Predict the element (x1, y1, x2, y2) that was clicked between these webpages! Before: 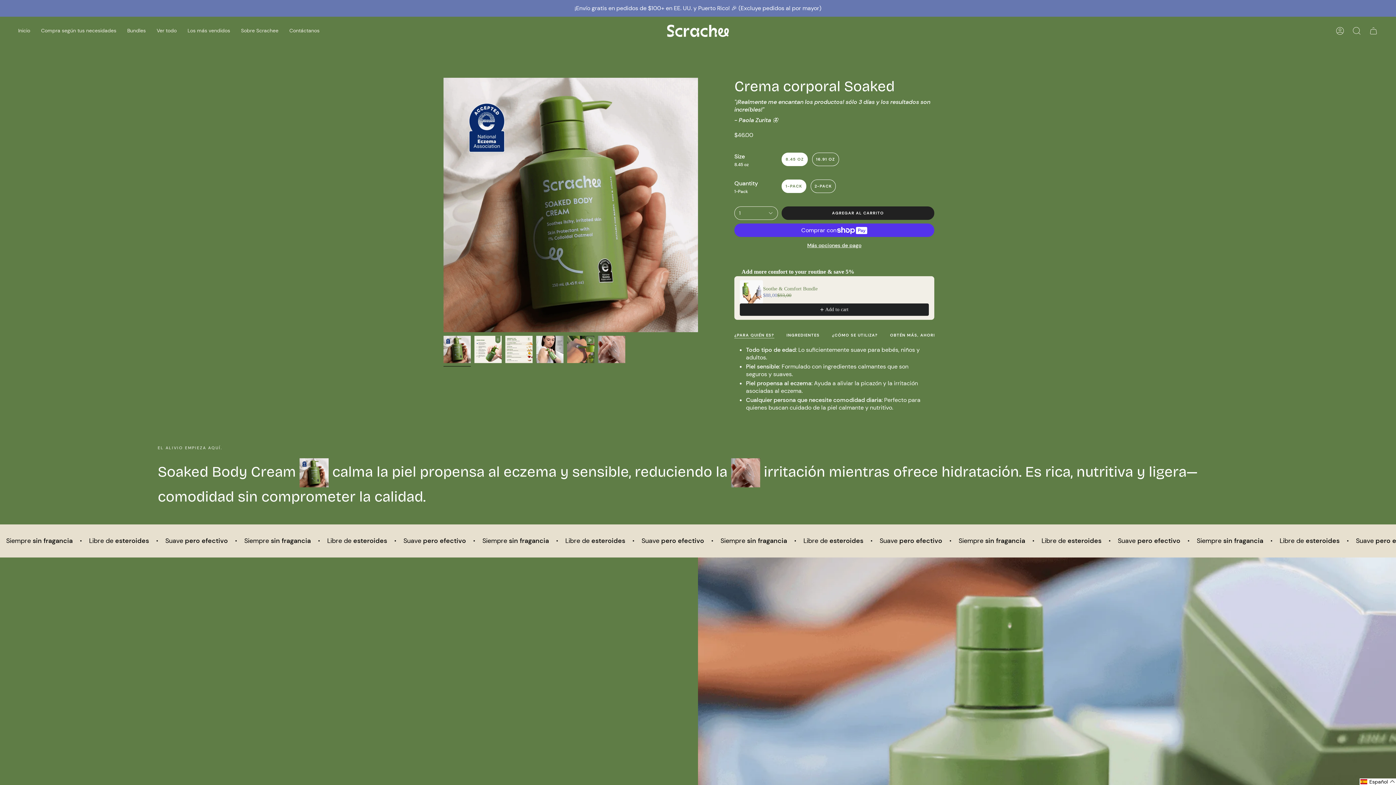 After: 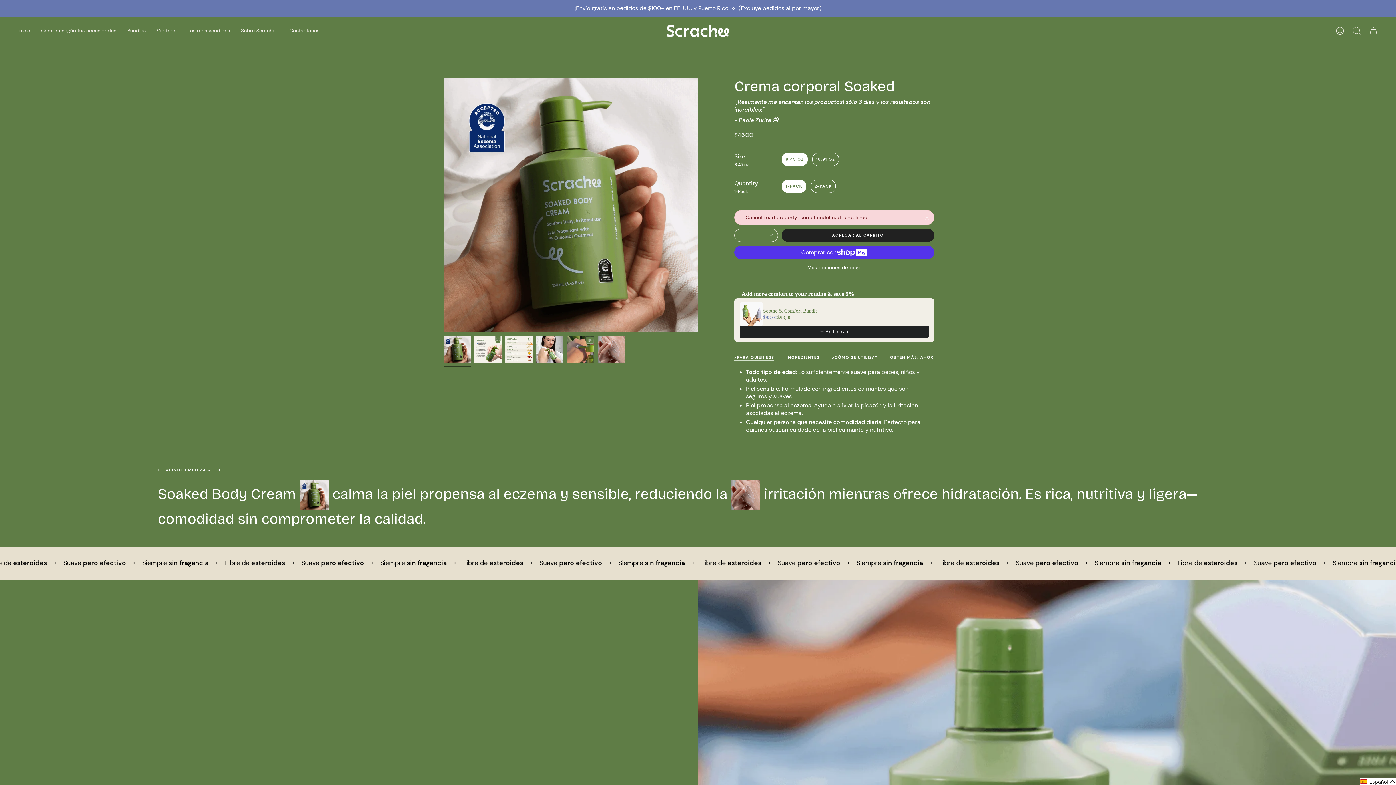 Action: bbox: (781, 206, 934, 220) label: AGREGAR AL CARRITO
 